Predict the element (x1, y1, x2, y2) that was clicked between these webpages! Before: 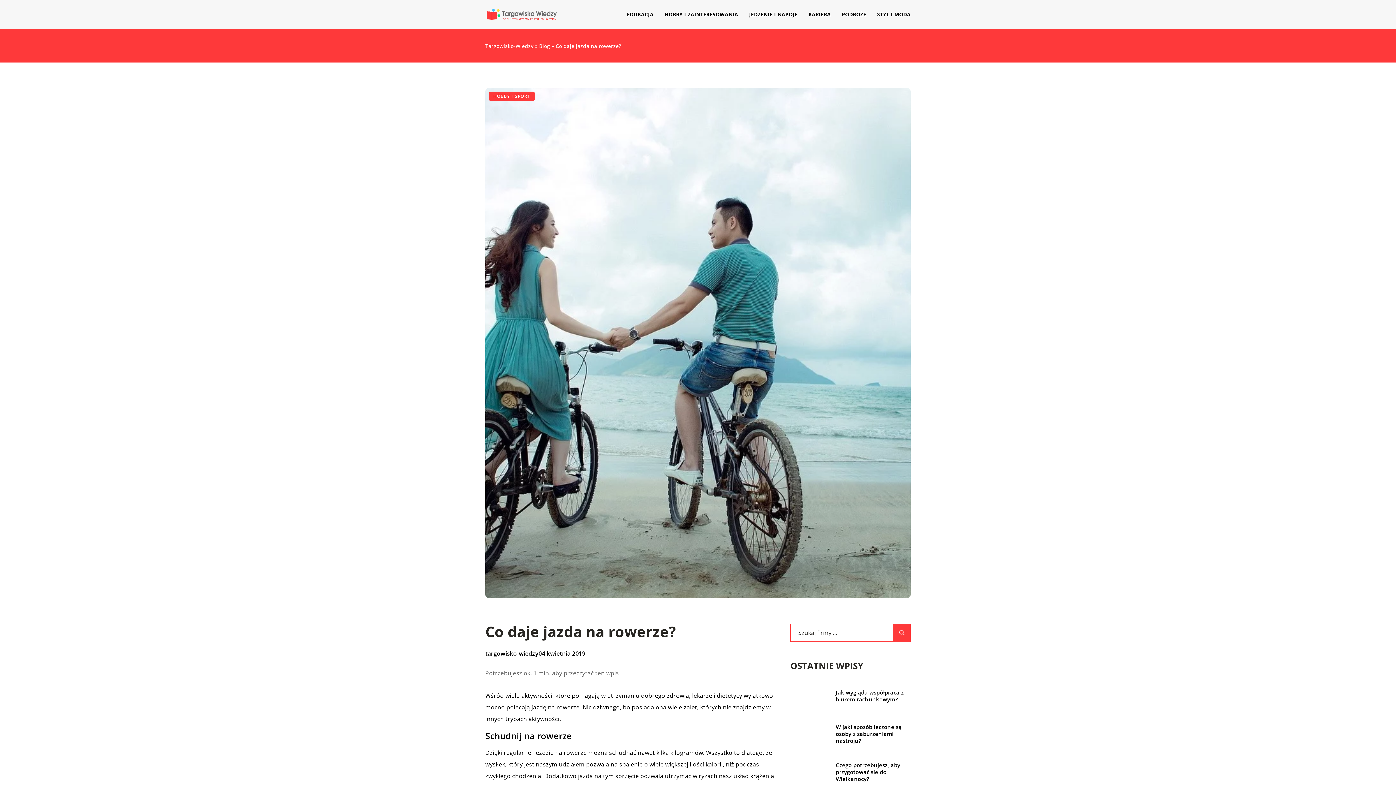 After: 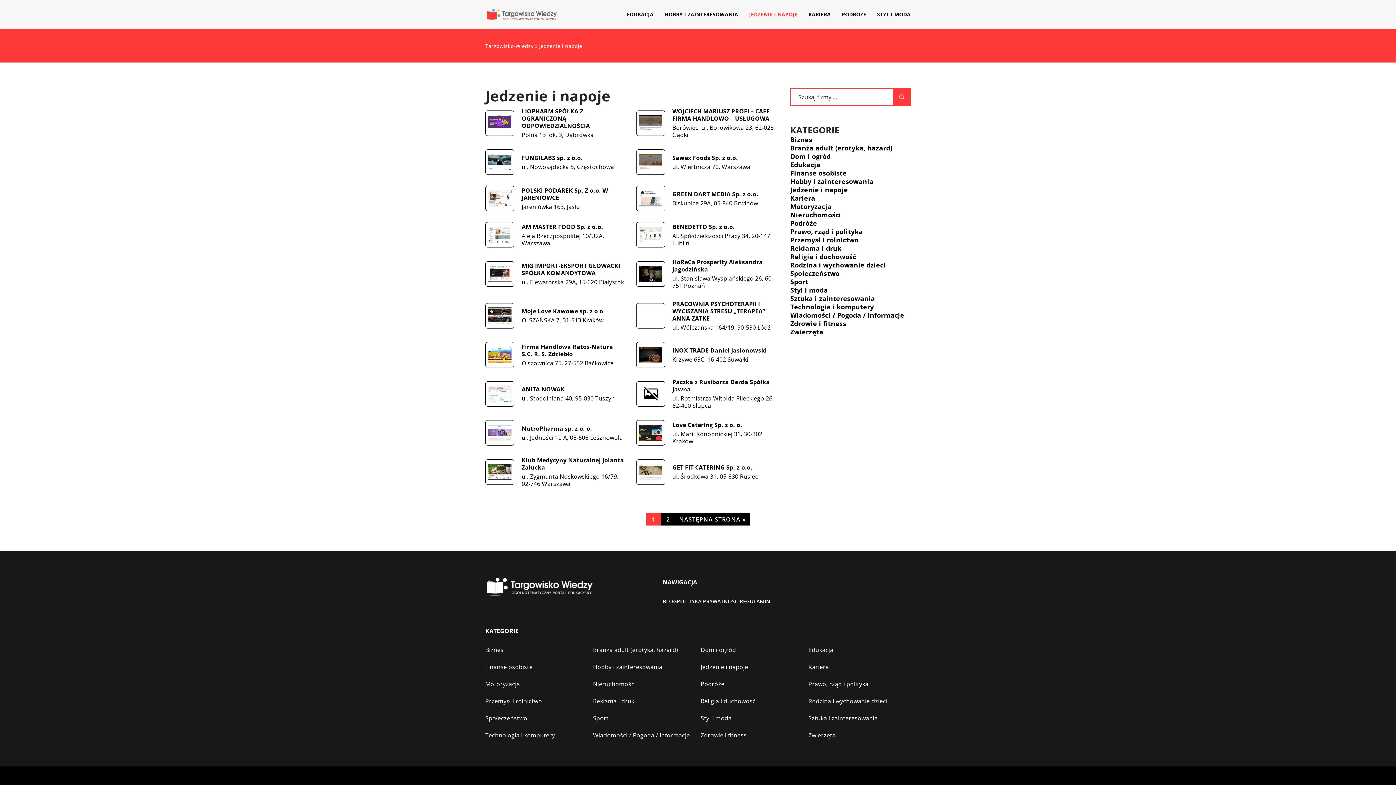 Action: bbox: (749, 9, 797, 20) label: JEDZENIE I NAPOJE